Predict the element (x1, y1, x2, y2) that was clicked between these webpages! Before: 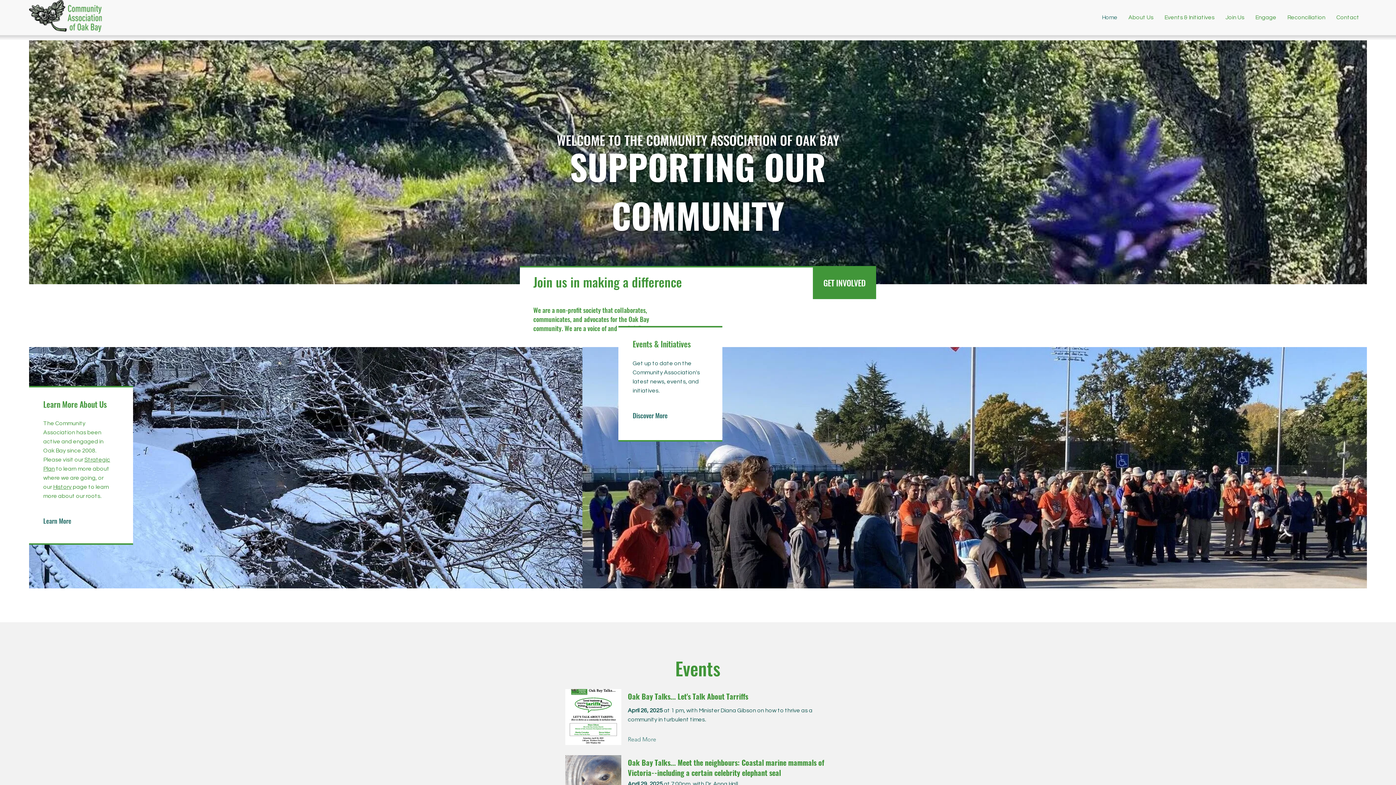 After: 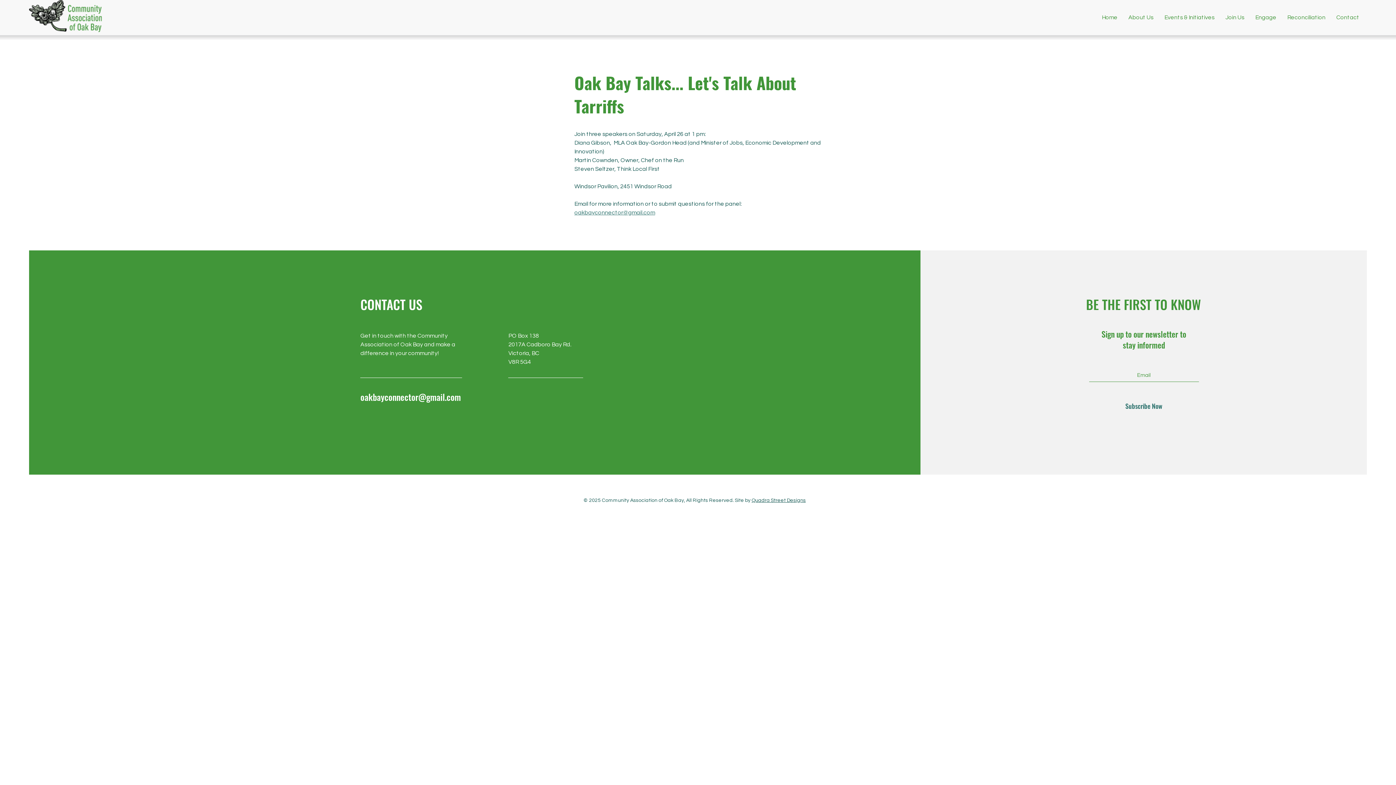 Action: bbox: (628, 734, 667, 745) label: Read More